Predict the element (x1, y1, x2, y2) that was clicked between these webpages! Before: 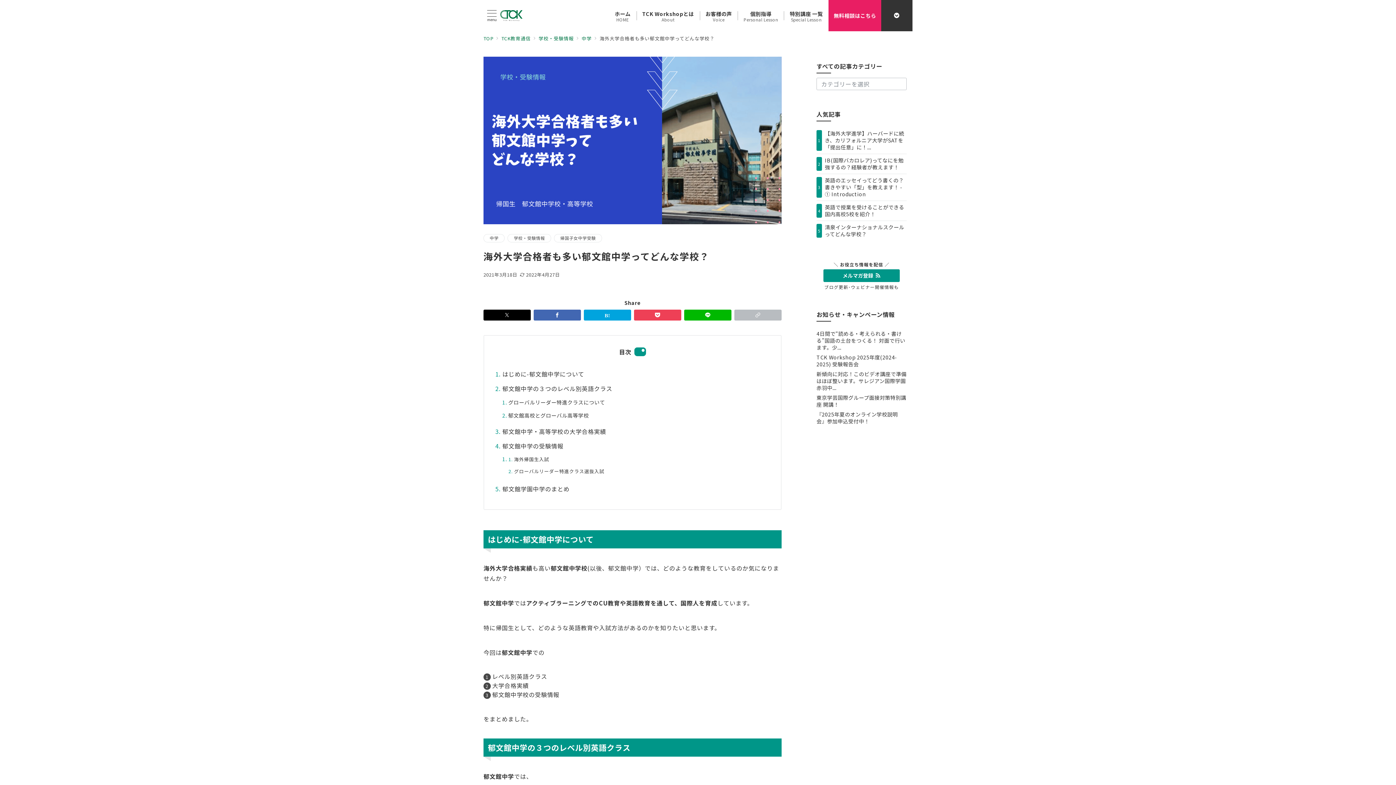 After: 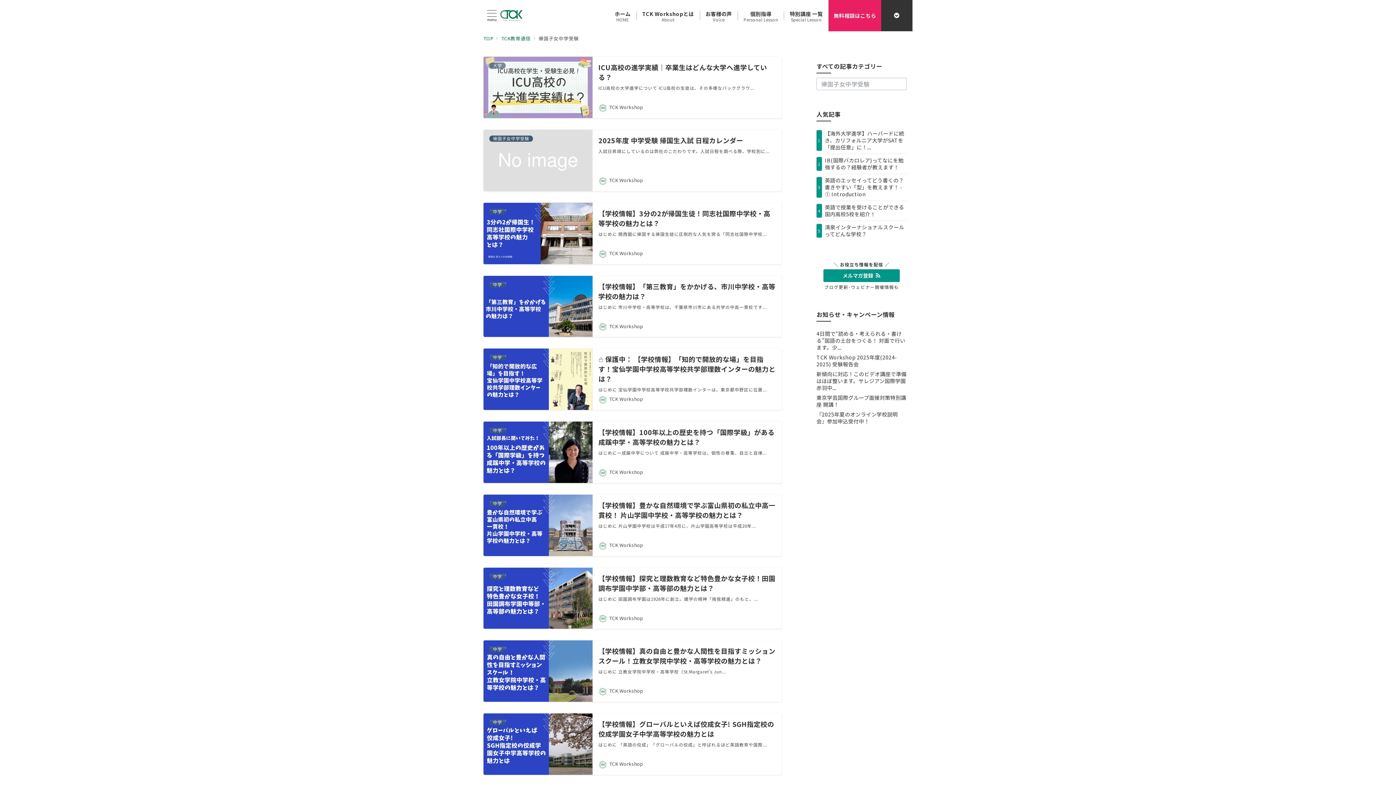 Action: bbox: (554, 234, 602, 242) label: 帰国子女中学受験